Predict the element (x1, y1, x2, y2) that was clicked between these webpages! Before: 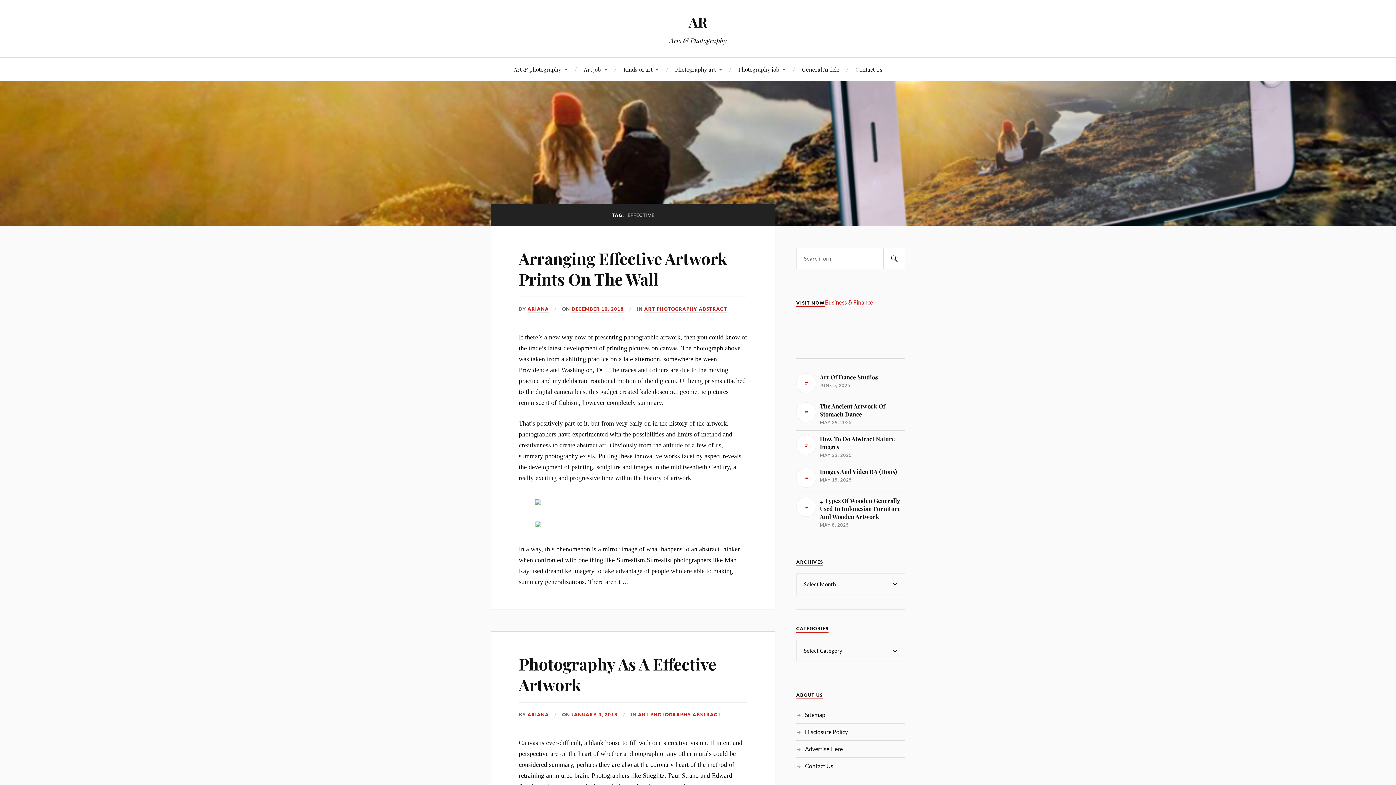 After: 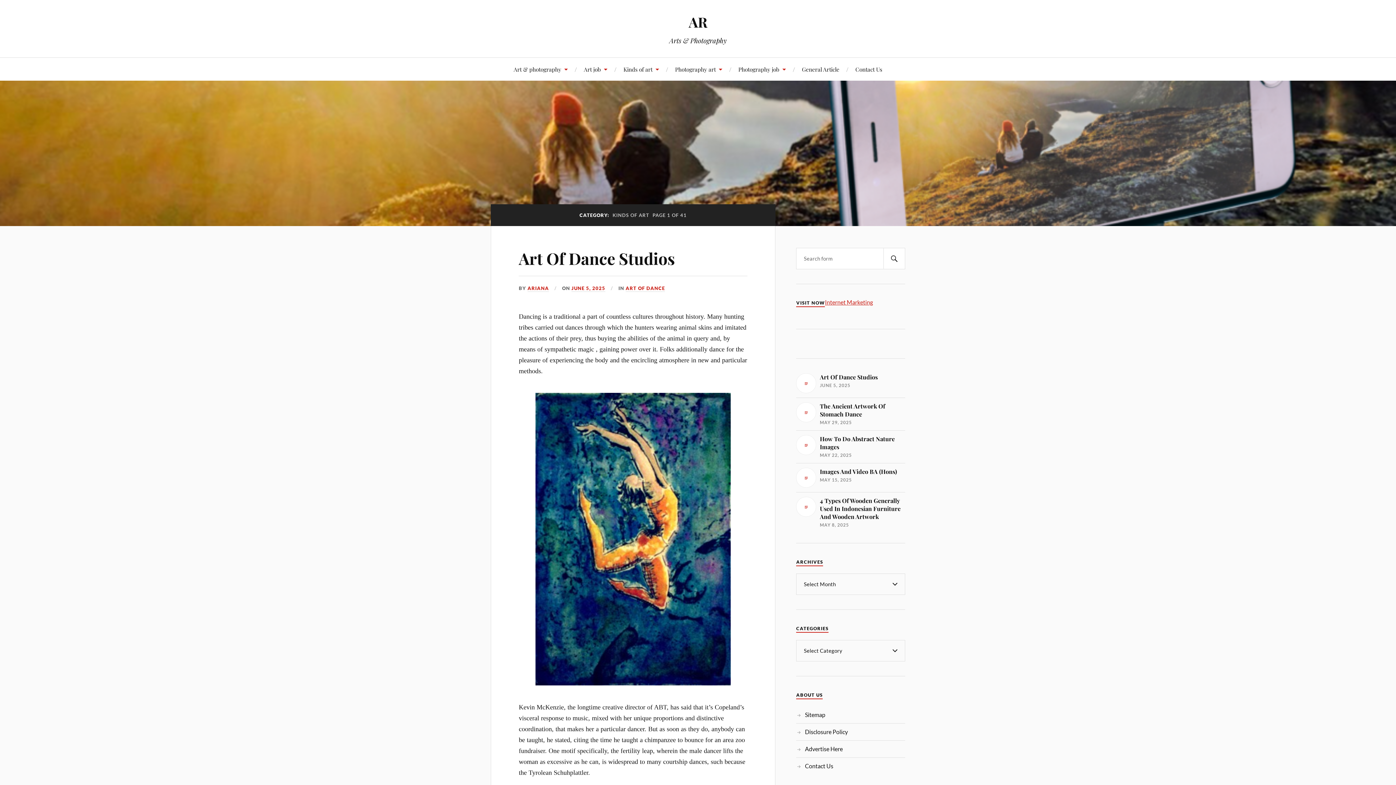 Action: bbox: (623, 57, 659, 80) label: Kinds of art